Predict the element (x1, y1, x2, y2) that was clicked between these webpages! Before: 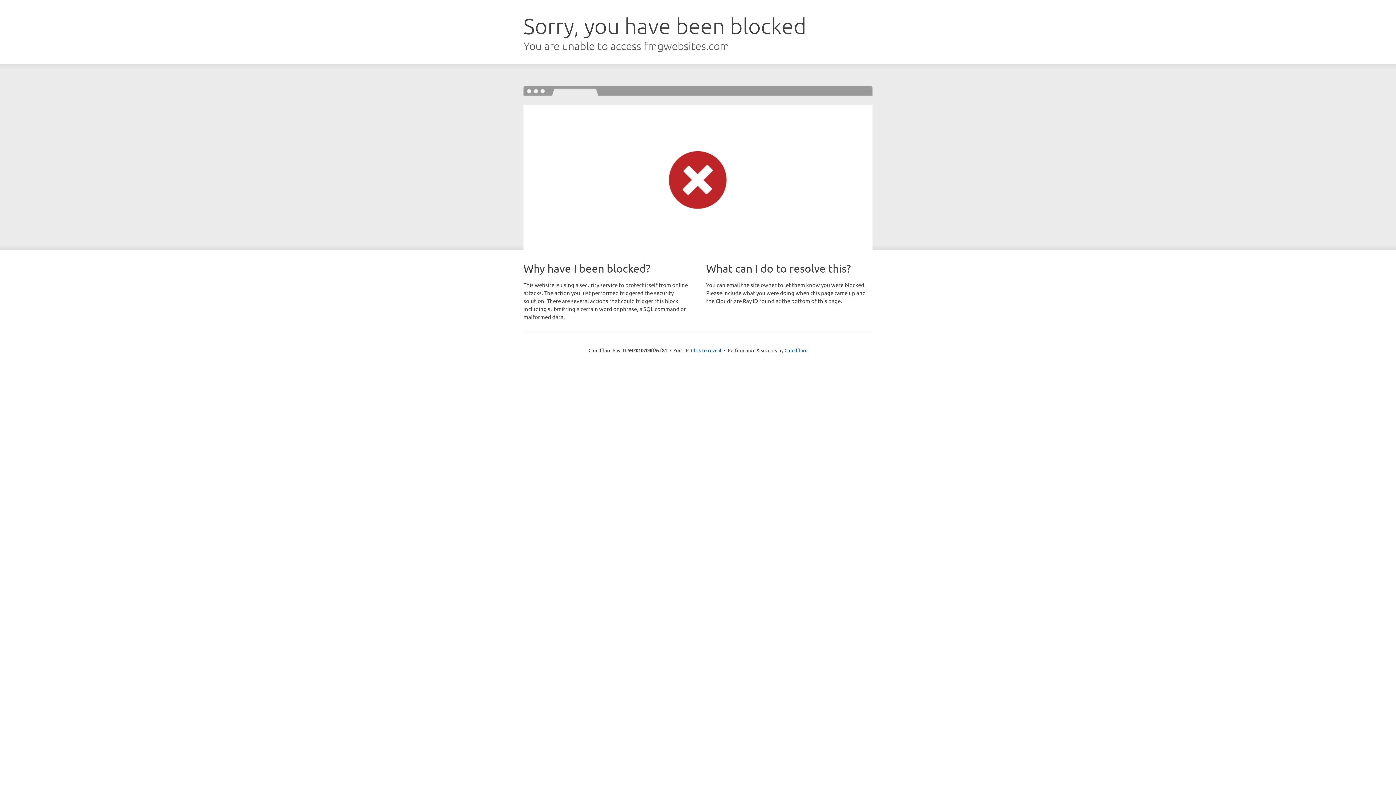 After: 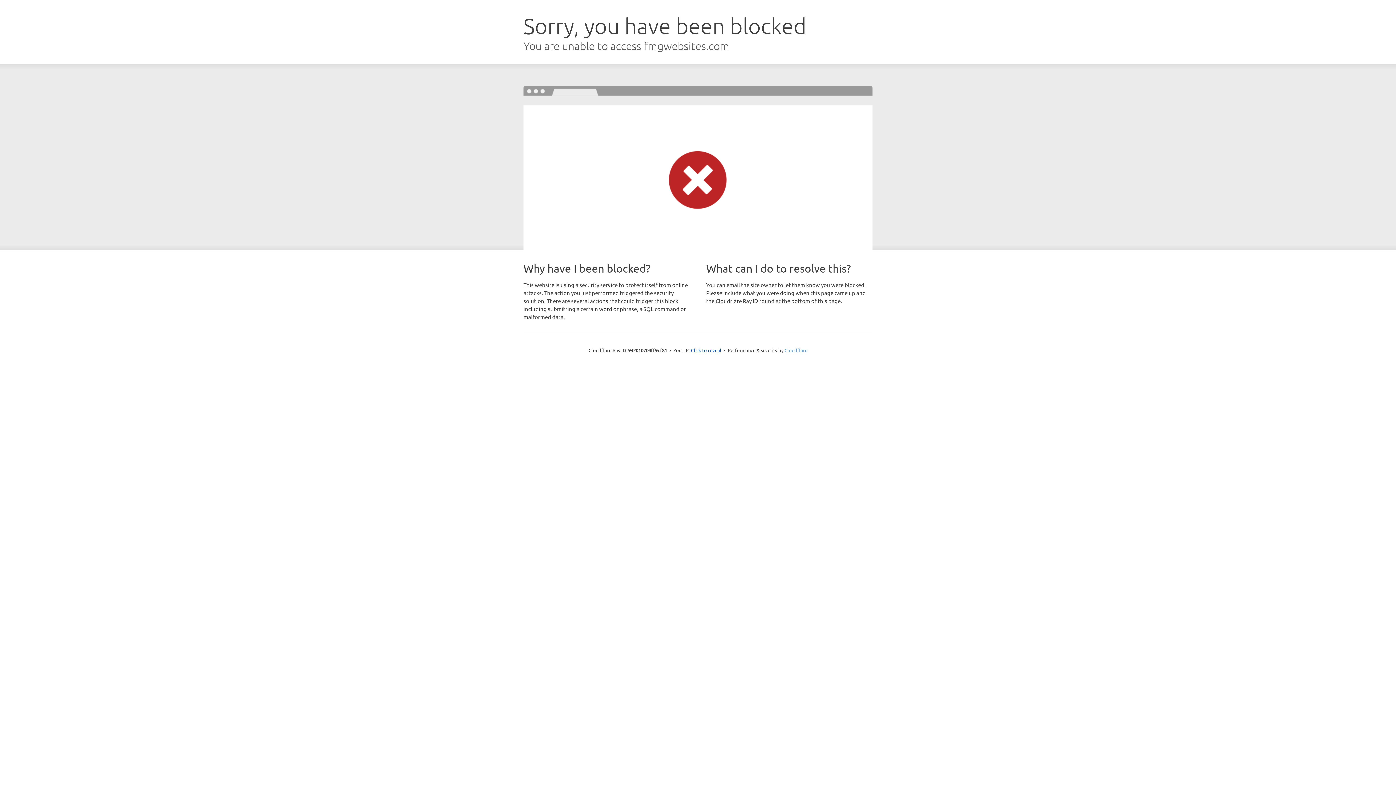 Action: bbox: (784, 347, 807, 353) label: Cloudflare